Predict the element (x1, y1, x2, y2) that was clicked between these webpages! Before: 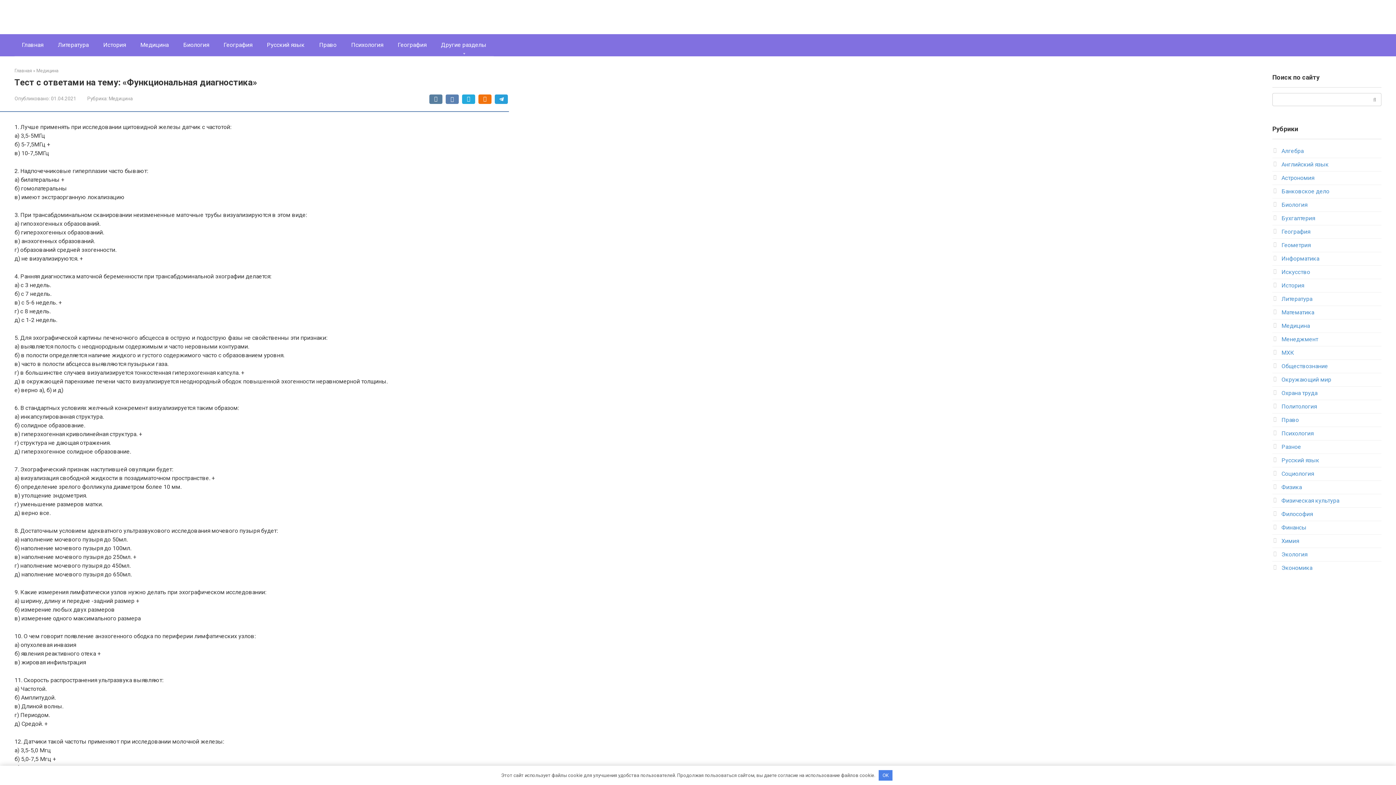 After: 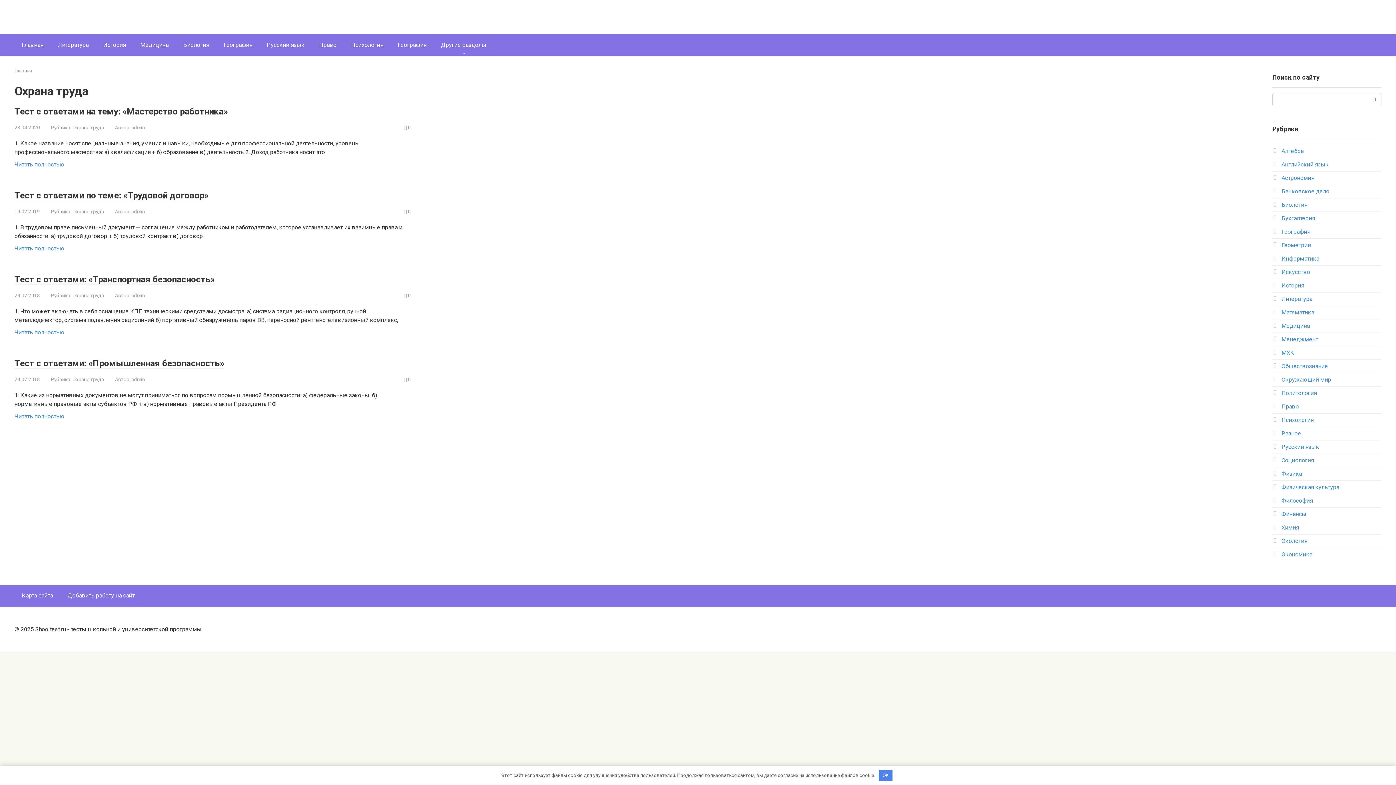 Action: bbox: (1281, 389, 1317, 396) label: Охрана труда